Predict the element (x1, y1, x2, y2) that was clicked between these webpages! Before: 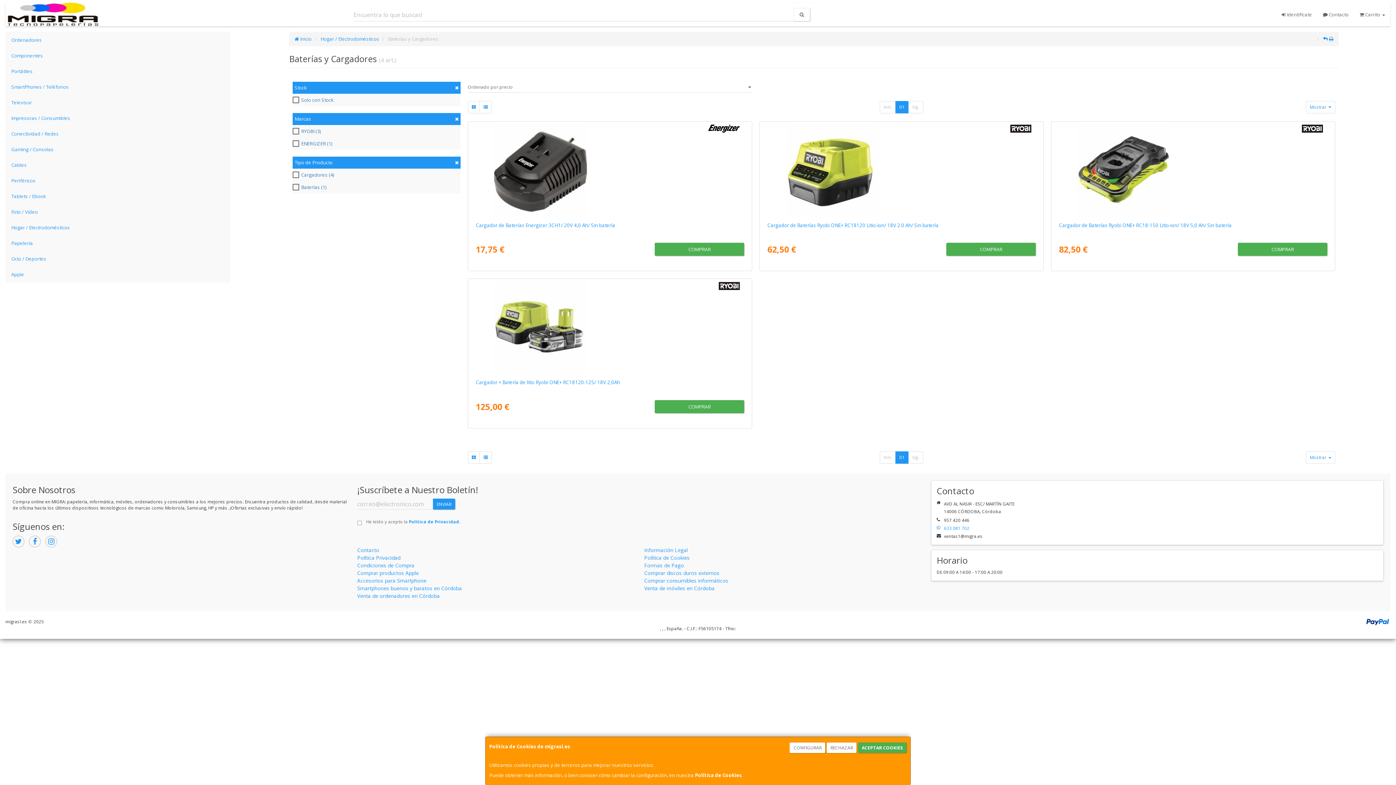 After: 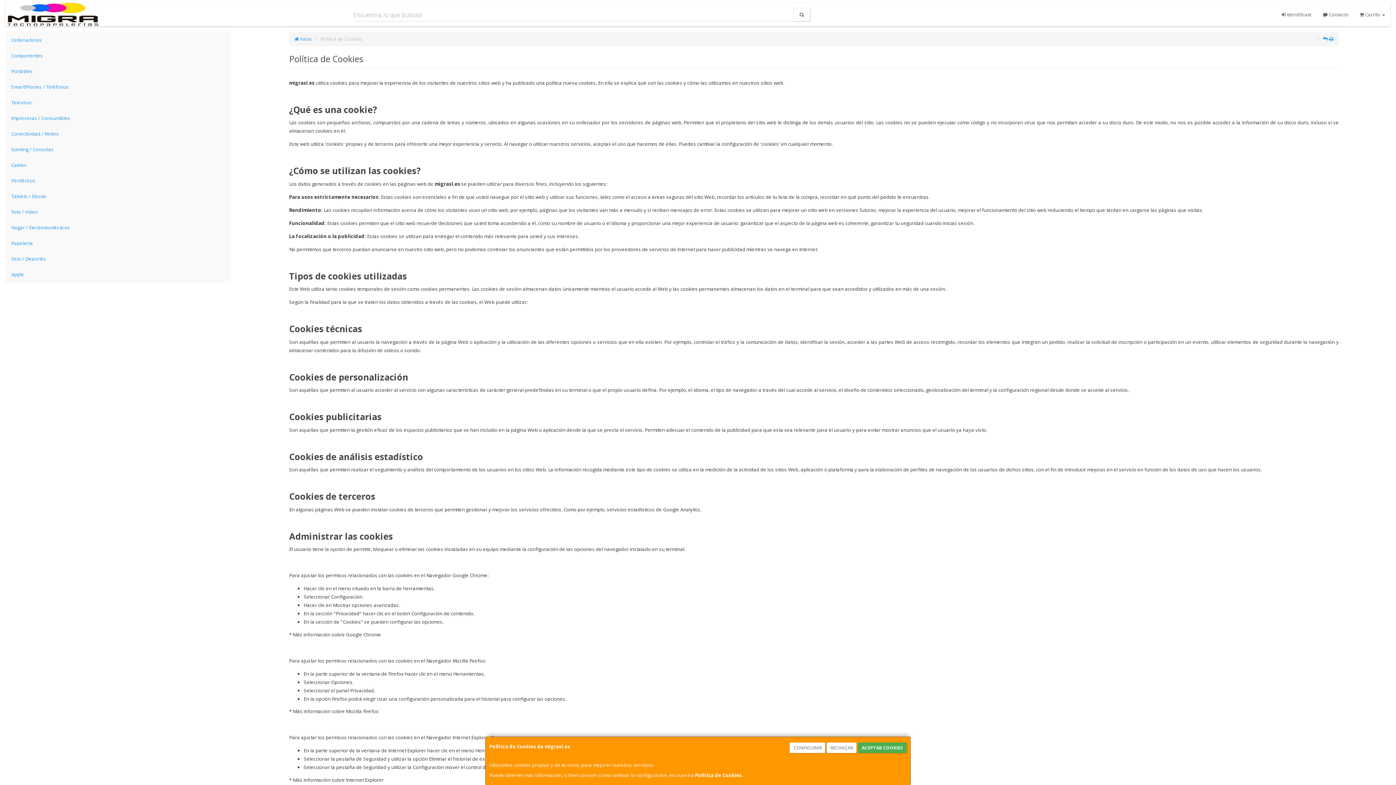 Action: label: Política de Cookies bbox: (644, 554, 689, 561)